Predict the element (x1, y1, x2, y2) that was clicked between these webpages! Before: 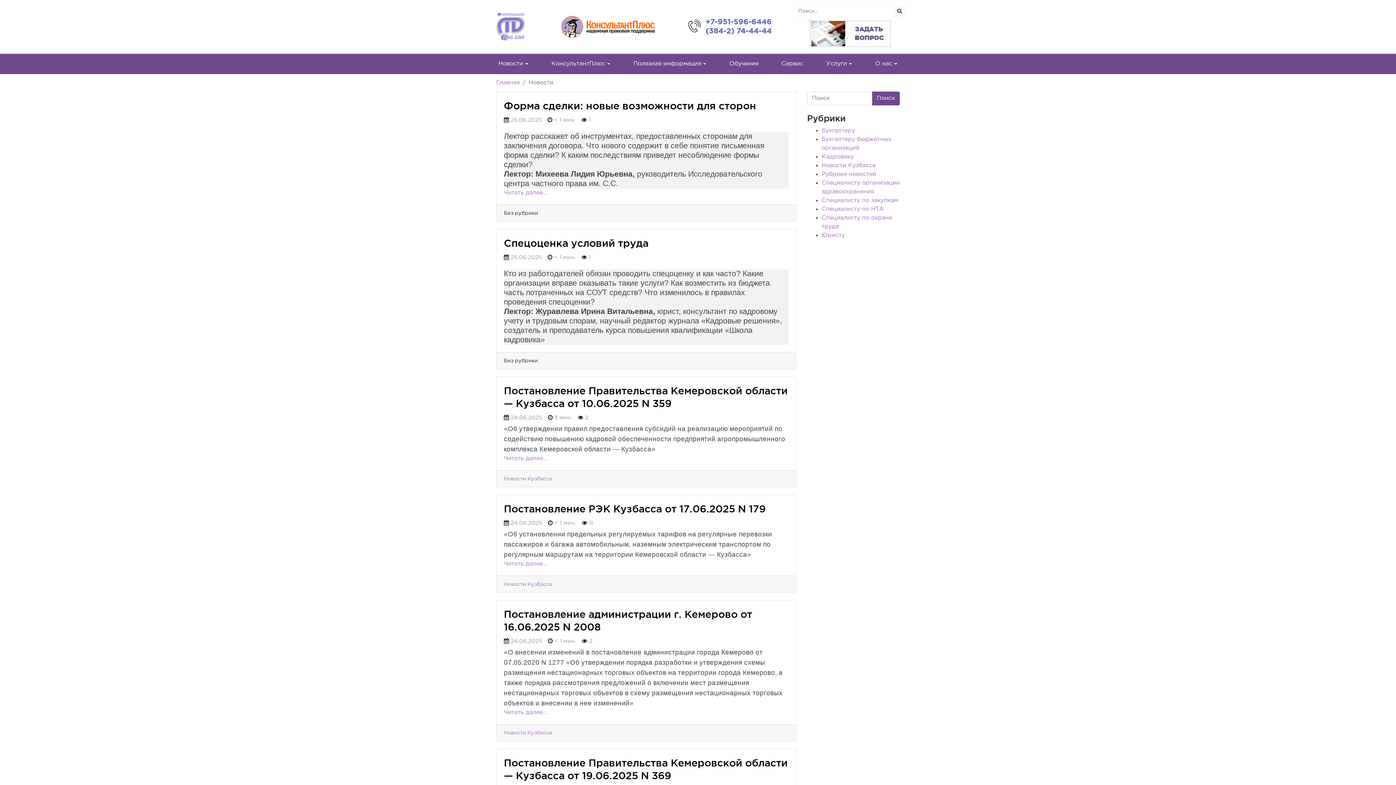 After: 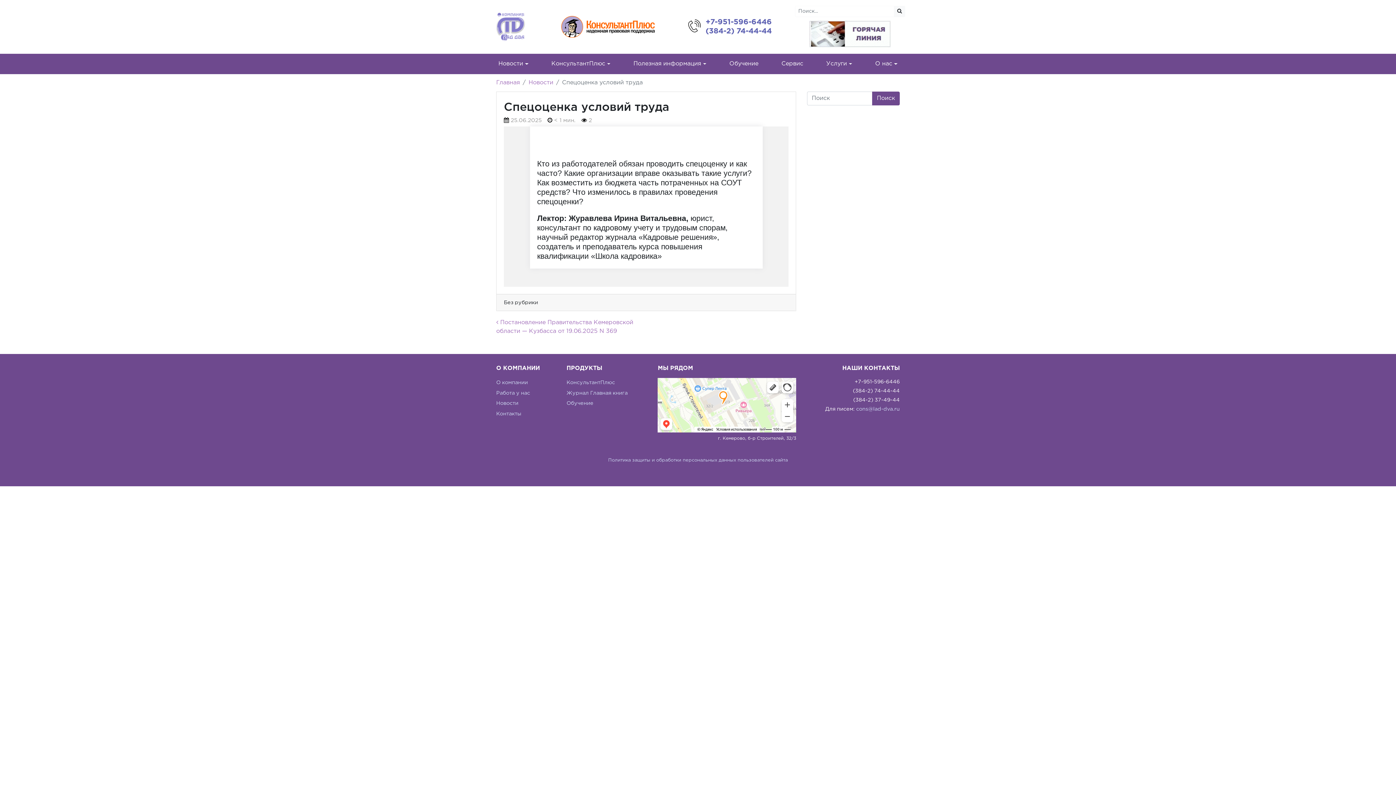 Action: bbox: (504, 237, 648, 248) label: Спецоценка условий труда